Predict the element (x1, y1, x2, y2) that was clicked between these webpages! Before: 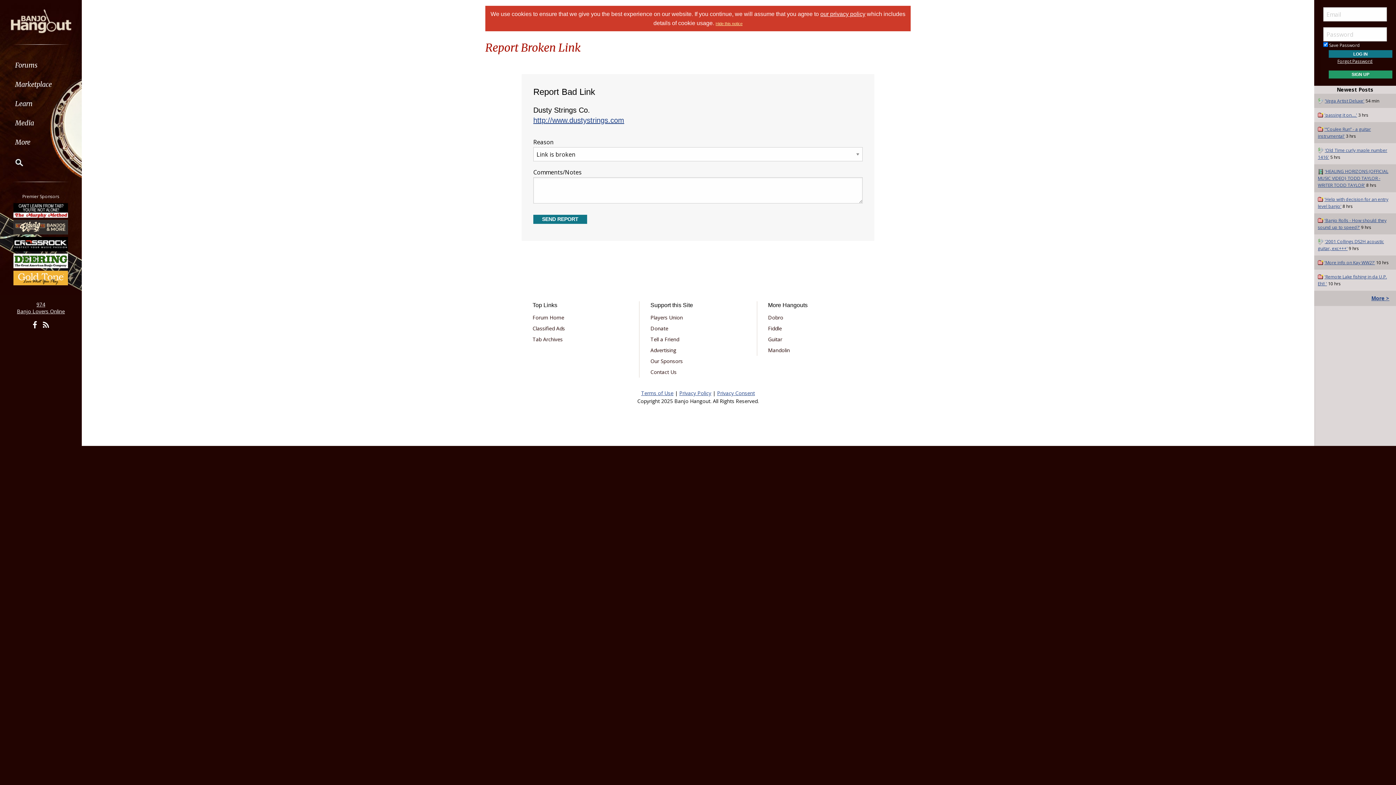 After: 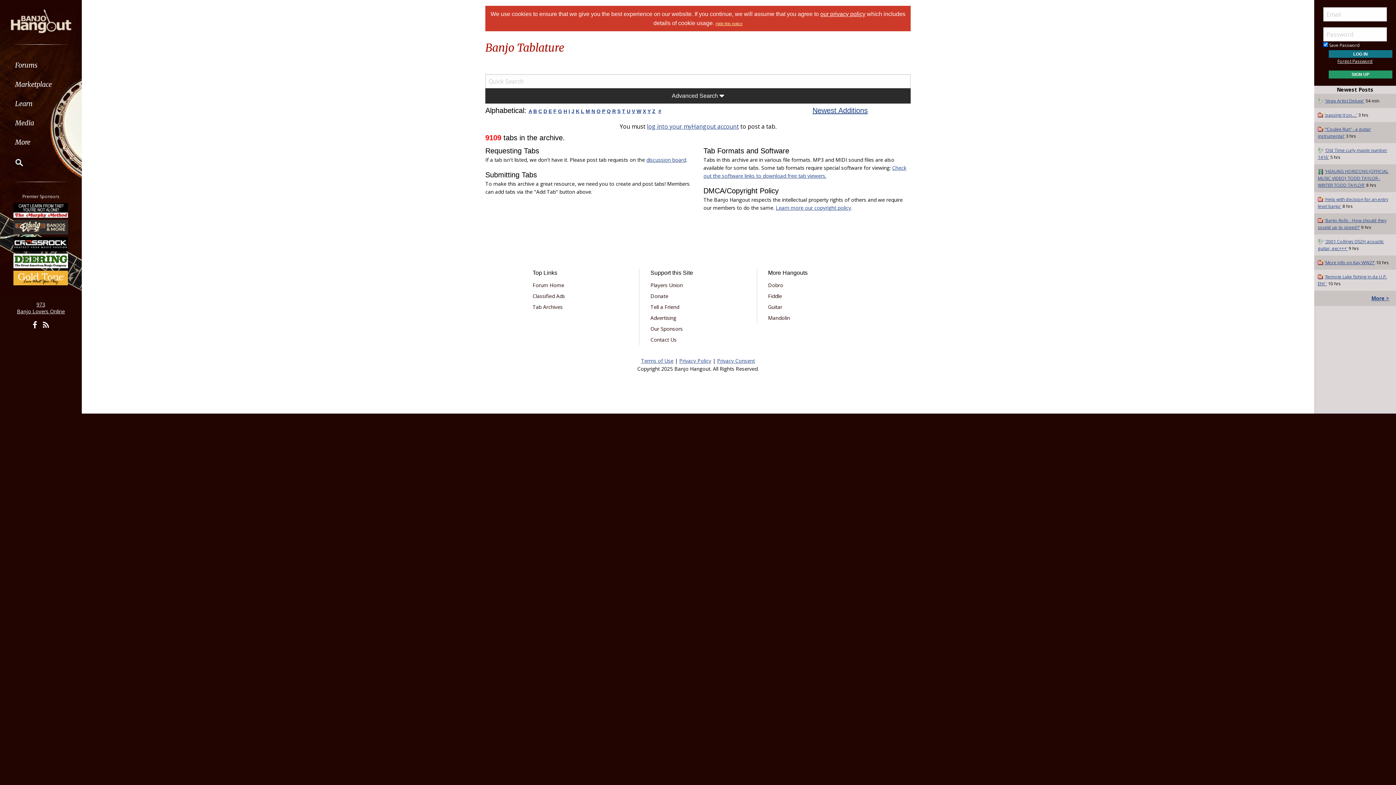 Action: bbox: (532, 334, 628, 344) label: Tab Archives